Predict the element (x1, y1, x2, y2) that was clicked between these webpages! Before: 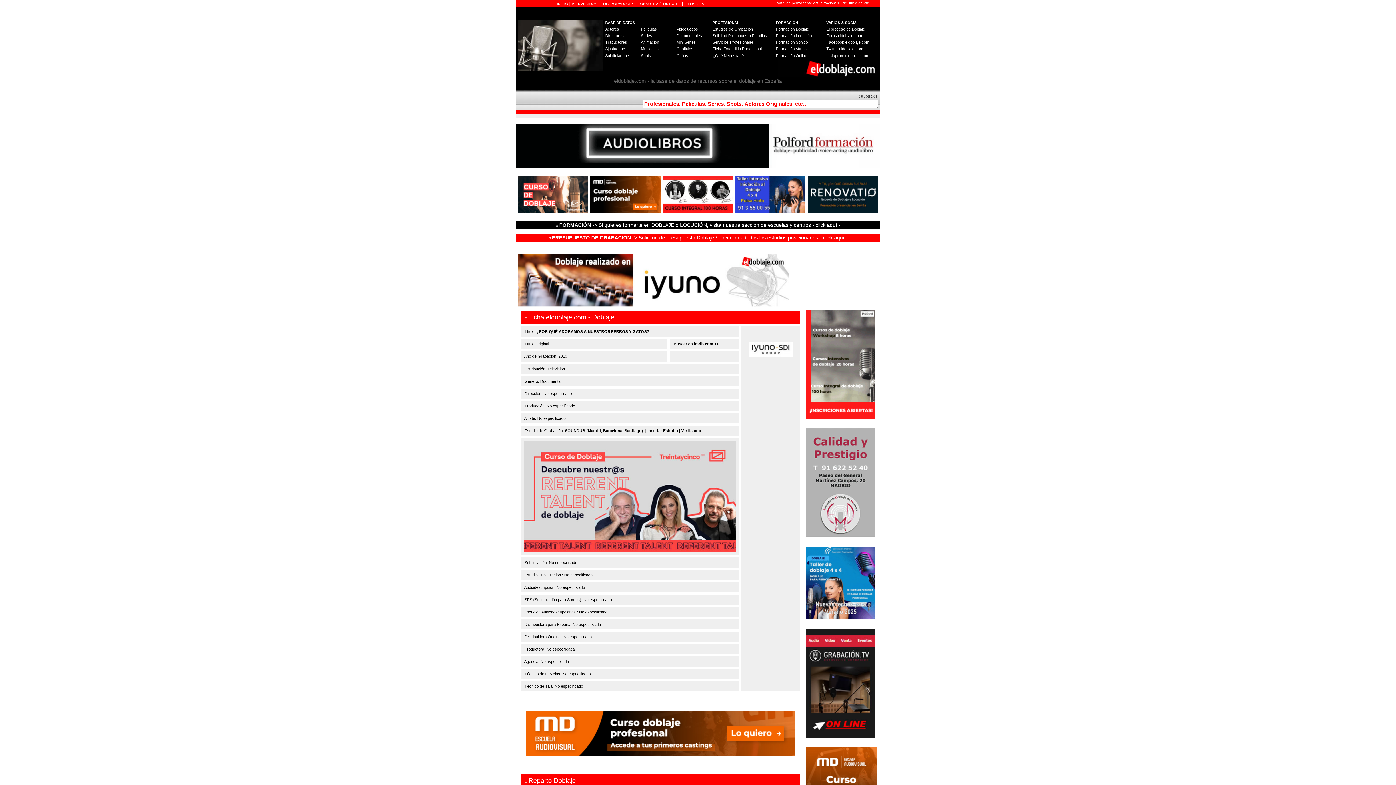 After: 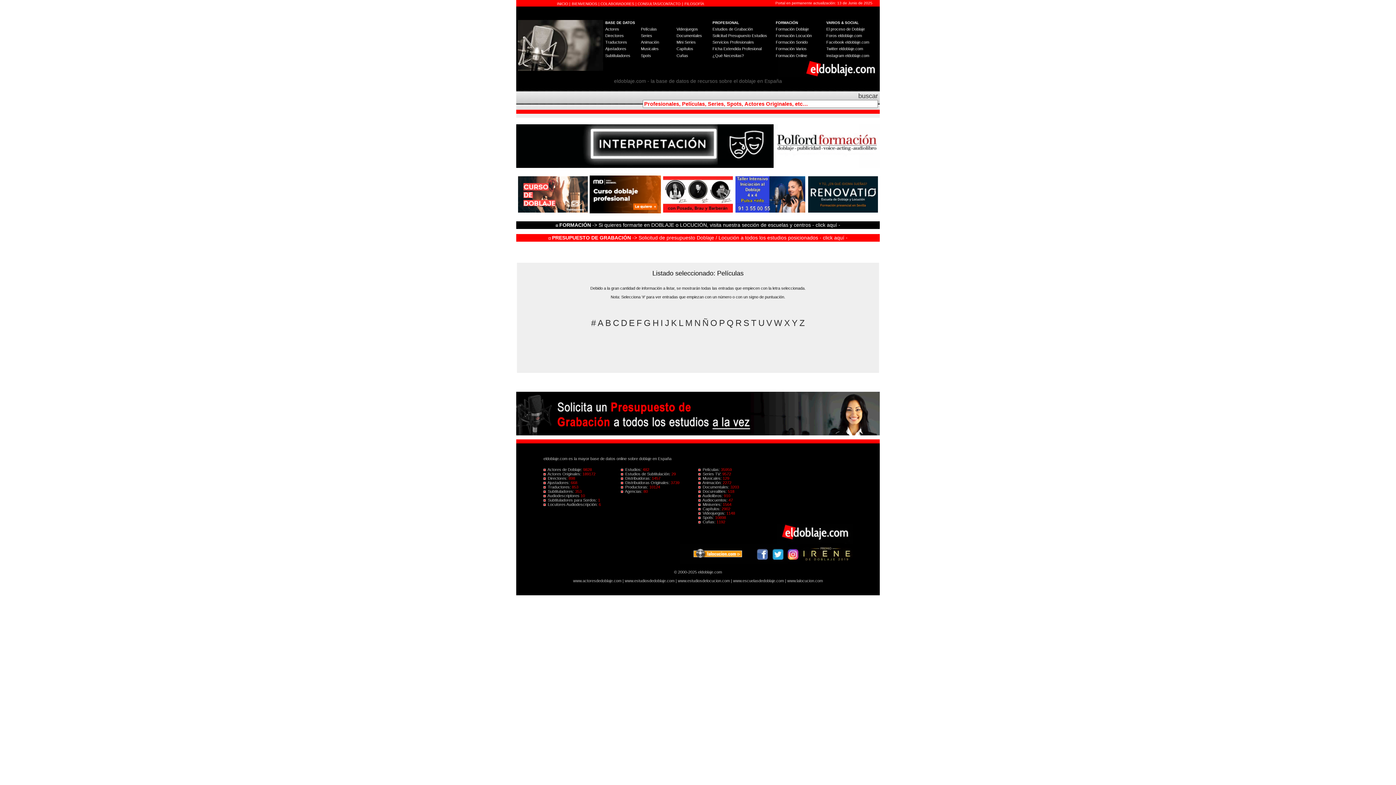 Action: label: Películas bbox: (641, 26, 657, 31)